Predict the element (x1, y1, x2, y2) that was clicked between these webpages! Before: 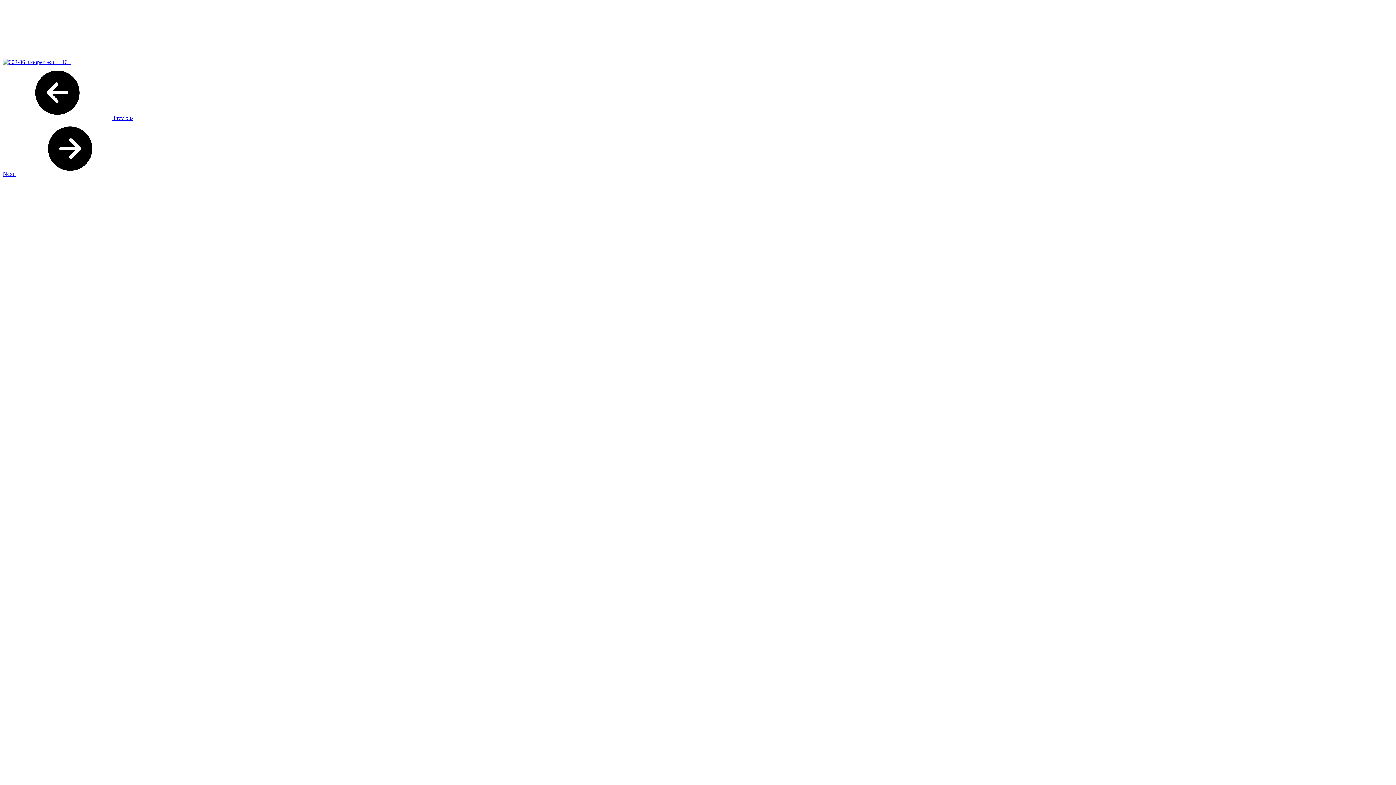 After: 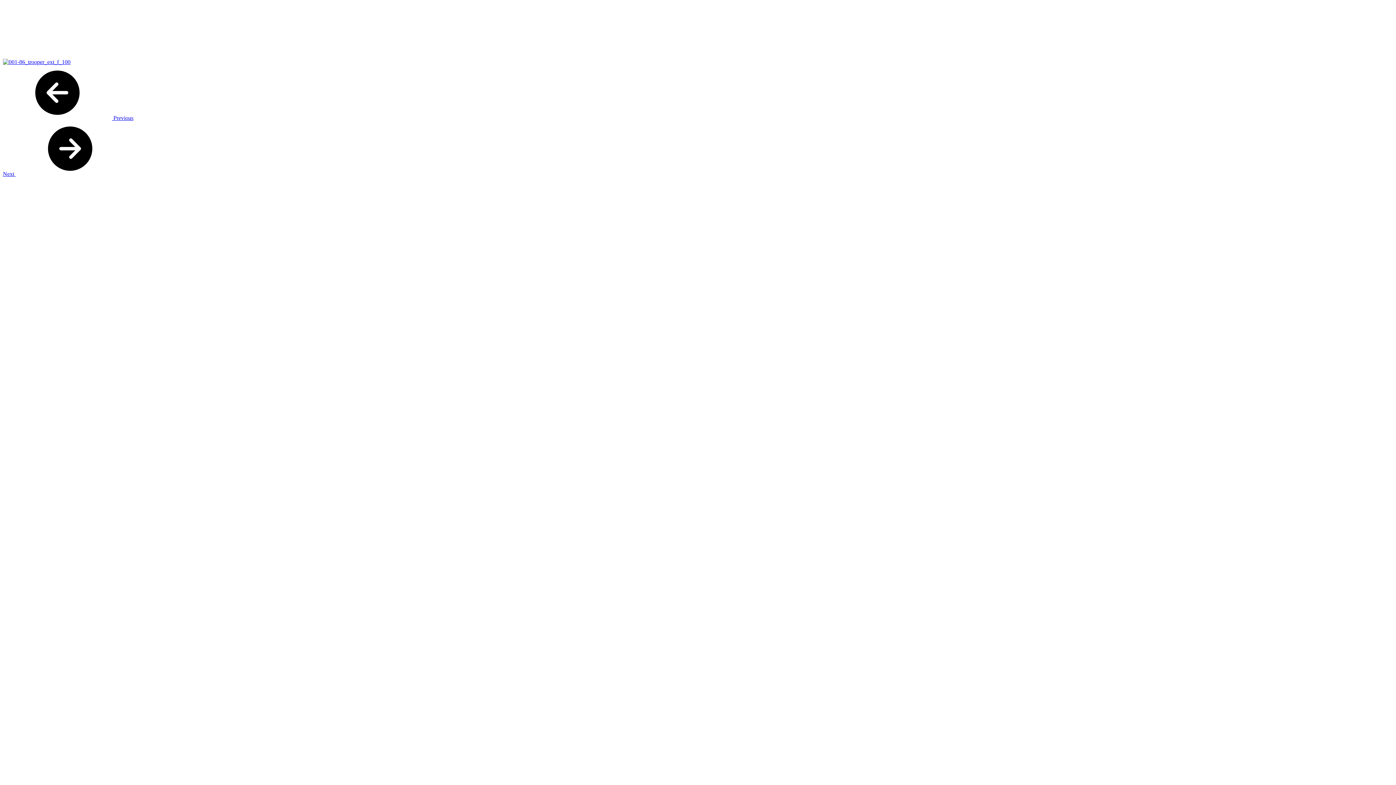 Action: label:  Previous bbox: (2, 114, 133, 121)